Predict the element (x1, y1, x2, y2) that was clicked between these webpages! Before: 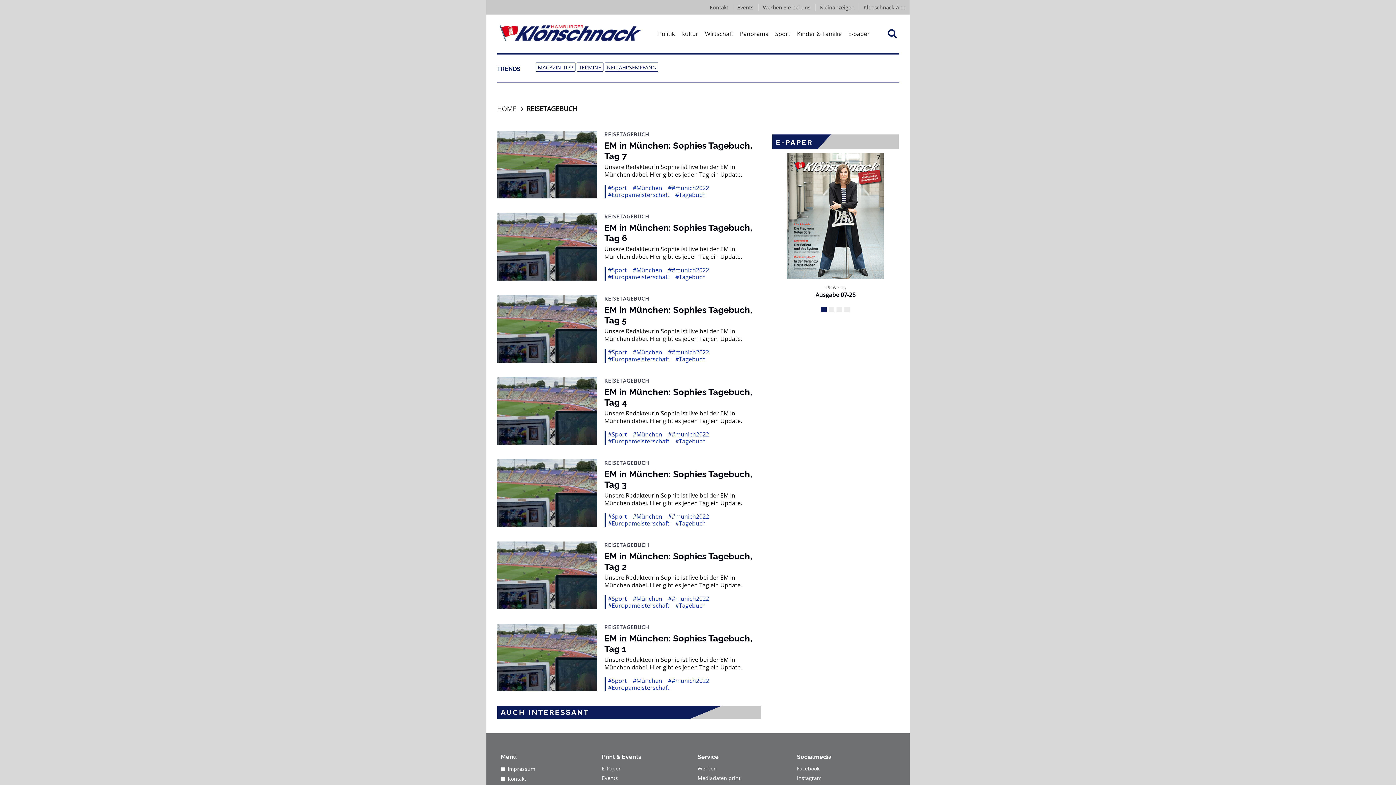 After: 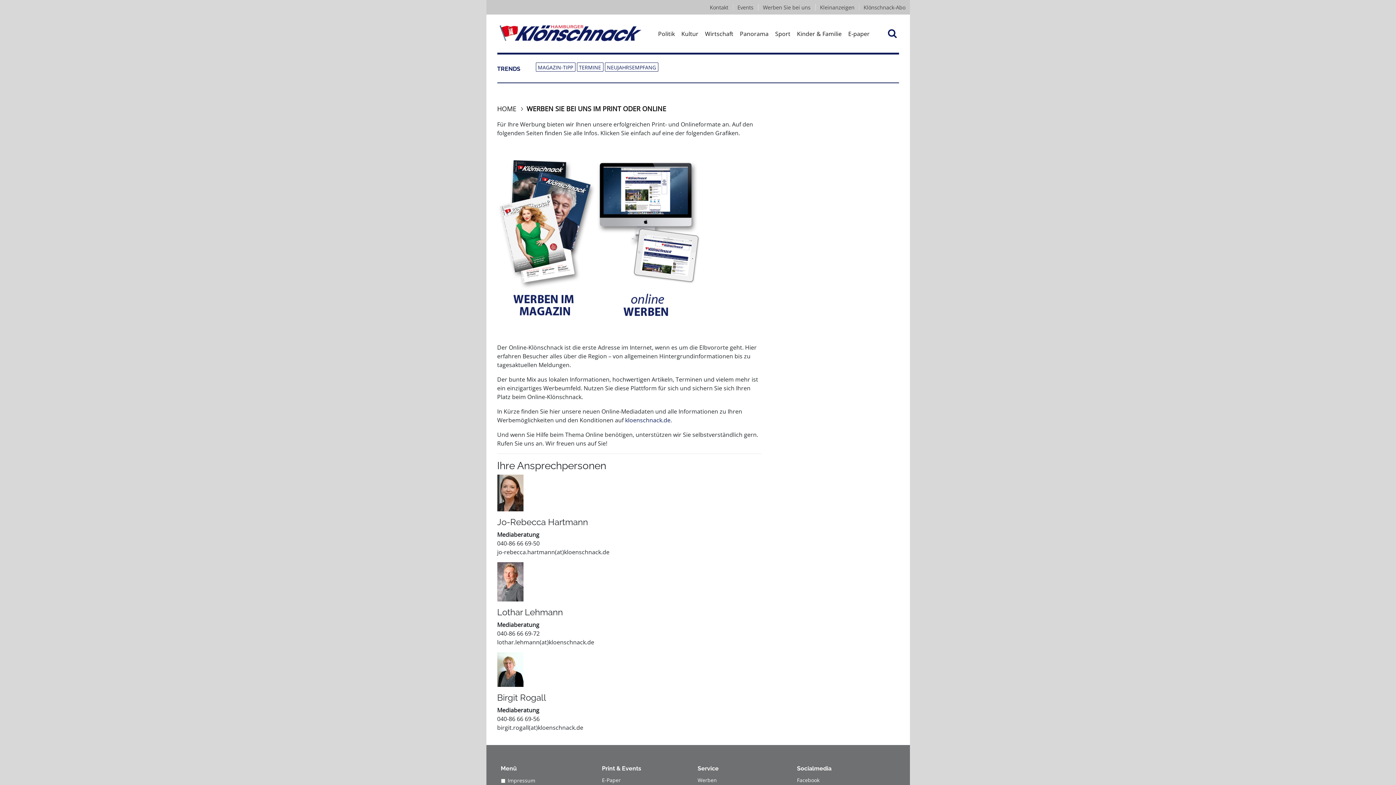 Action: label: Werben bbox: (697, 765, 717, 772)